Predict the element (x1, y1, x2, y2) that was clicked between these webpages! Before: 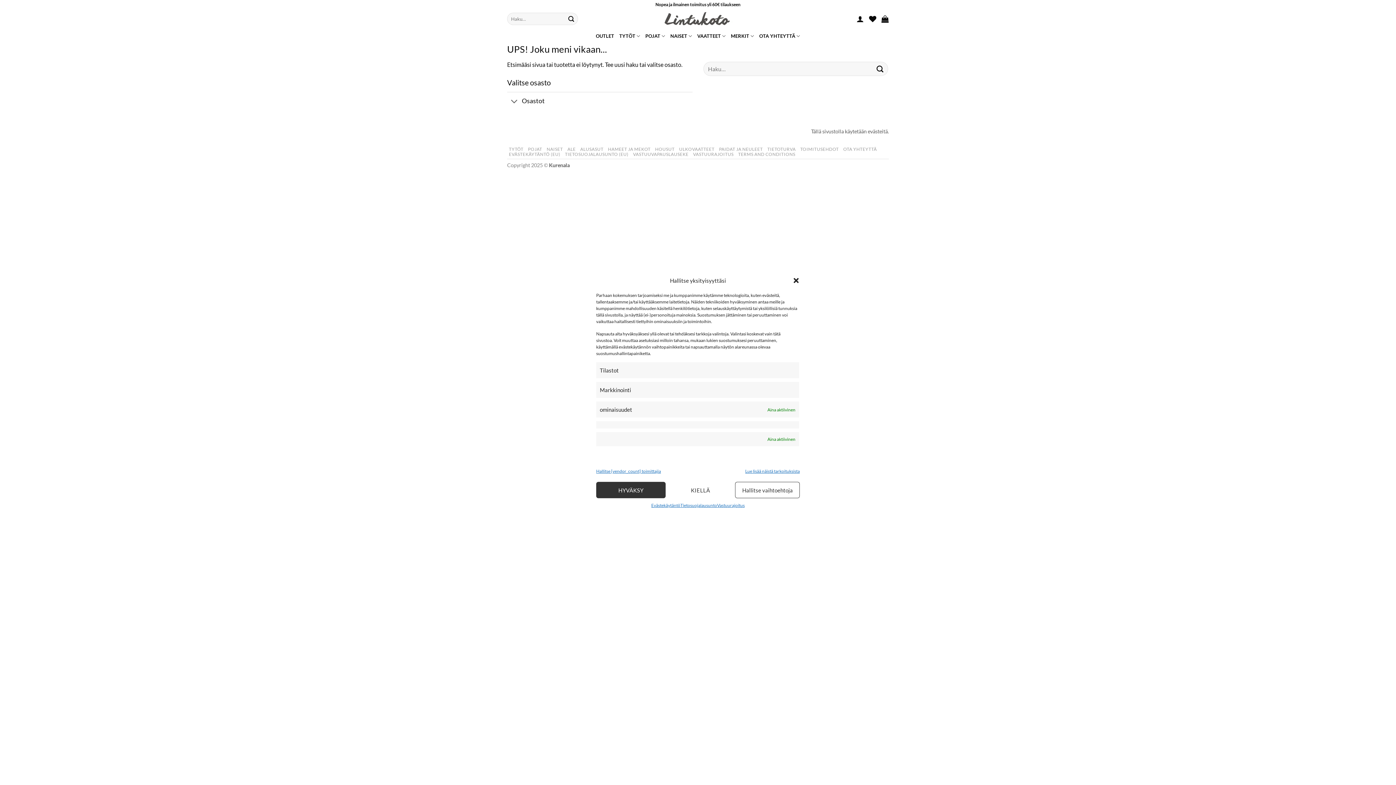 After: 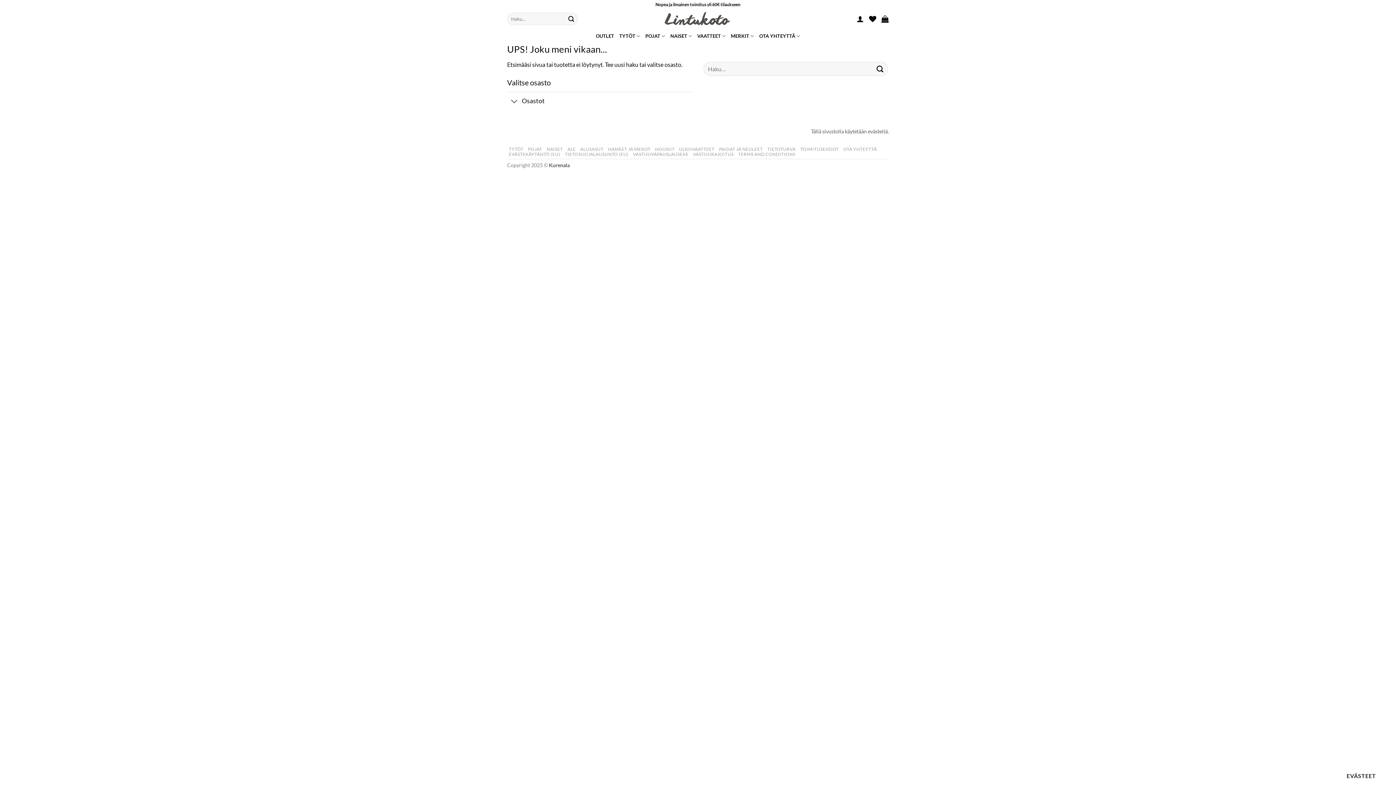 Action: label: KIELLÄ bbox: (665, 482, 735, 498)